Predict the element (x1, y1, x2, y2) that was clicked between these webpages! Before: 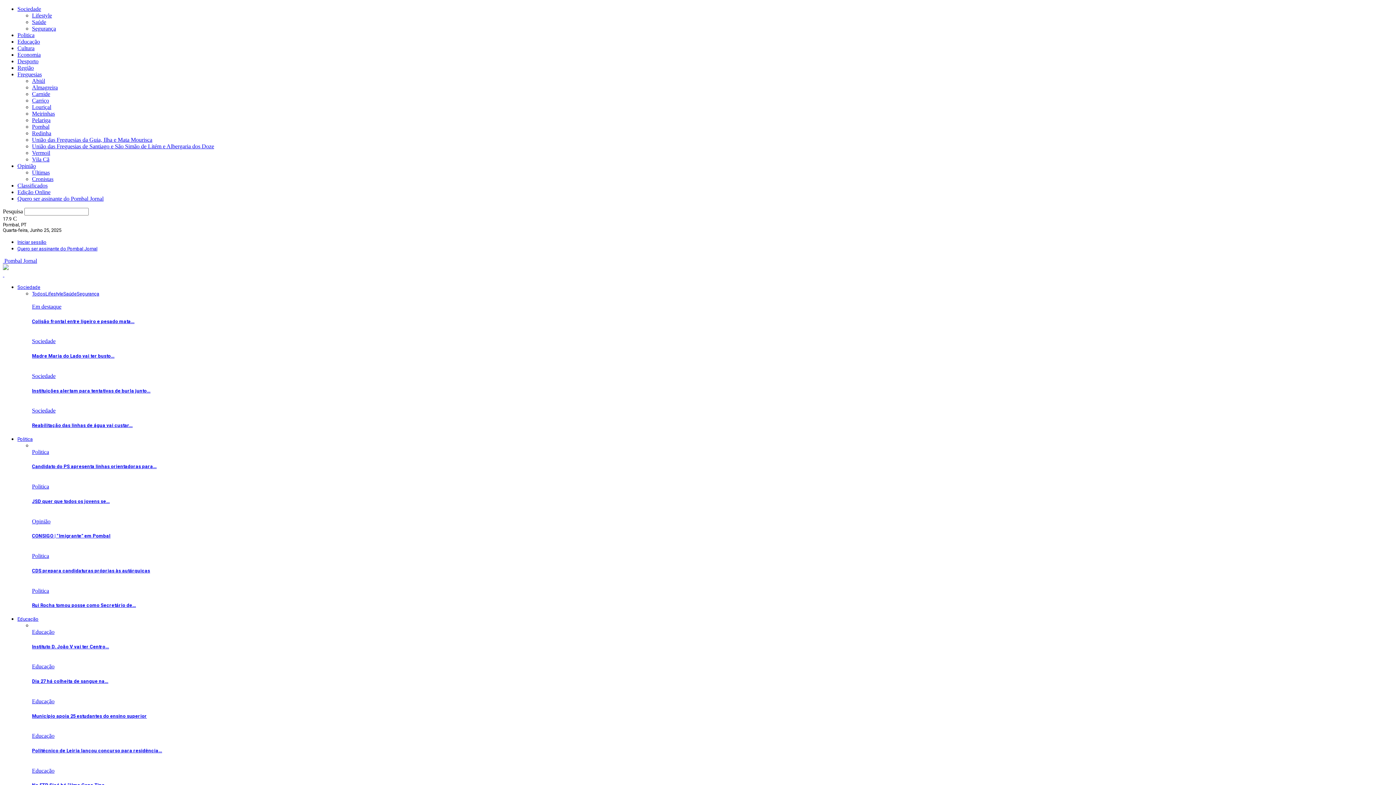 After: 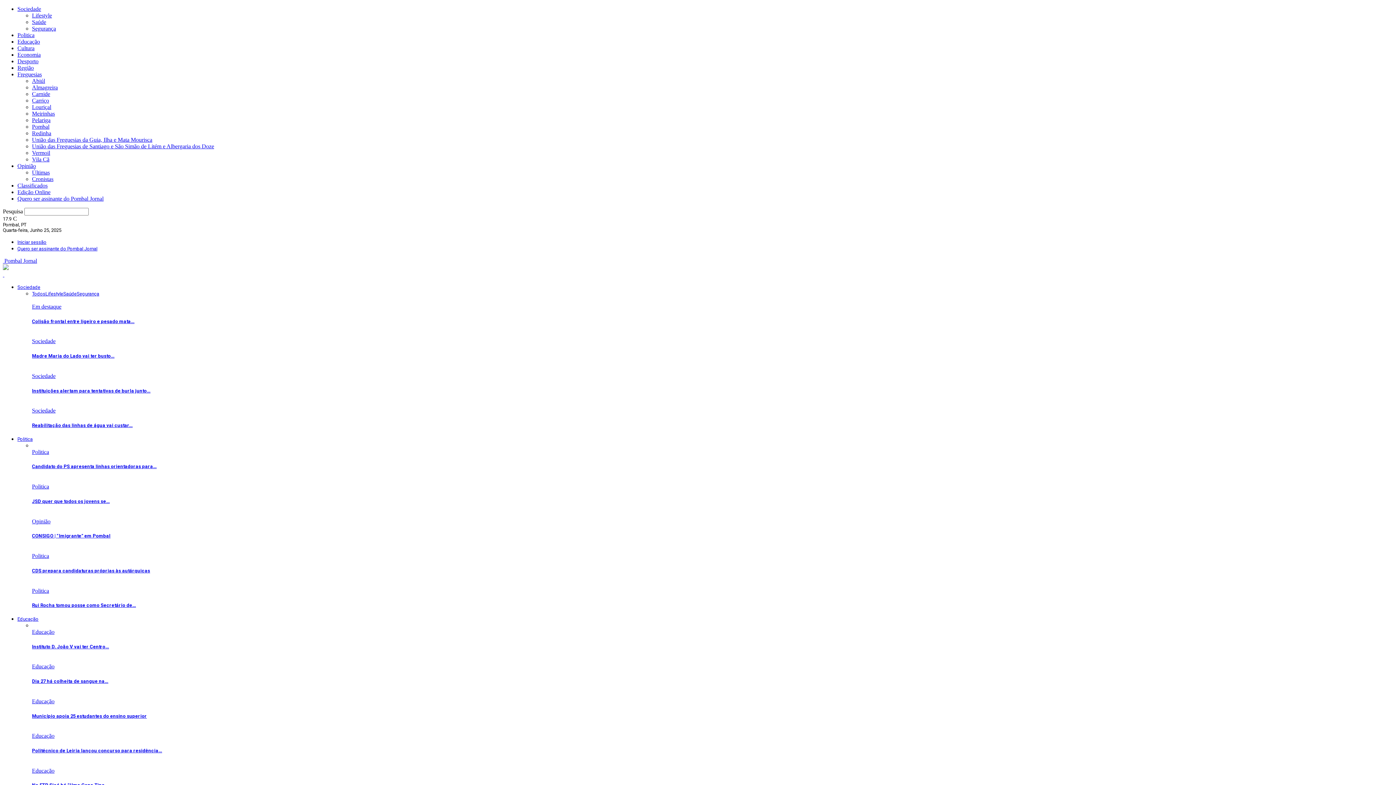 Action: label: Vila Cã bbox: (32, 156, 49, 162)